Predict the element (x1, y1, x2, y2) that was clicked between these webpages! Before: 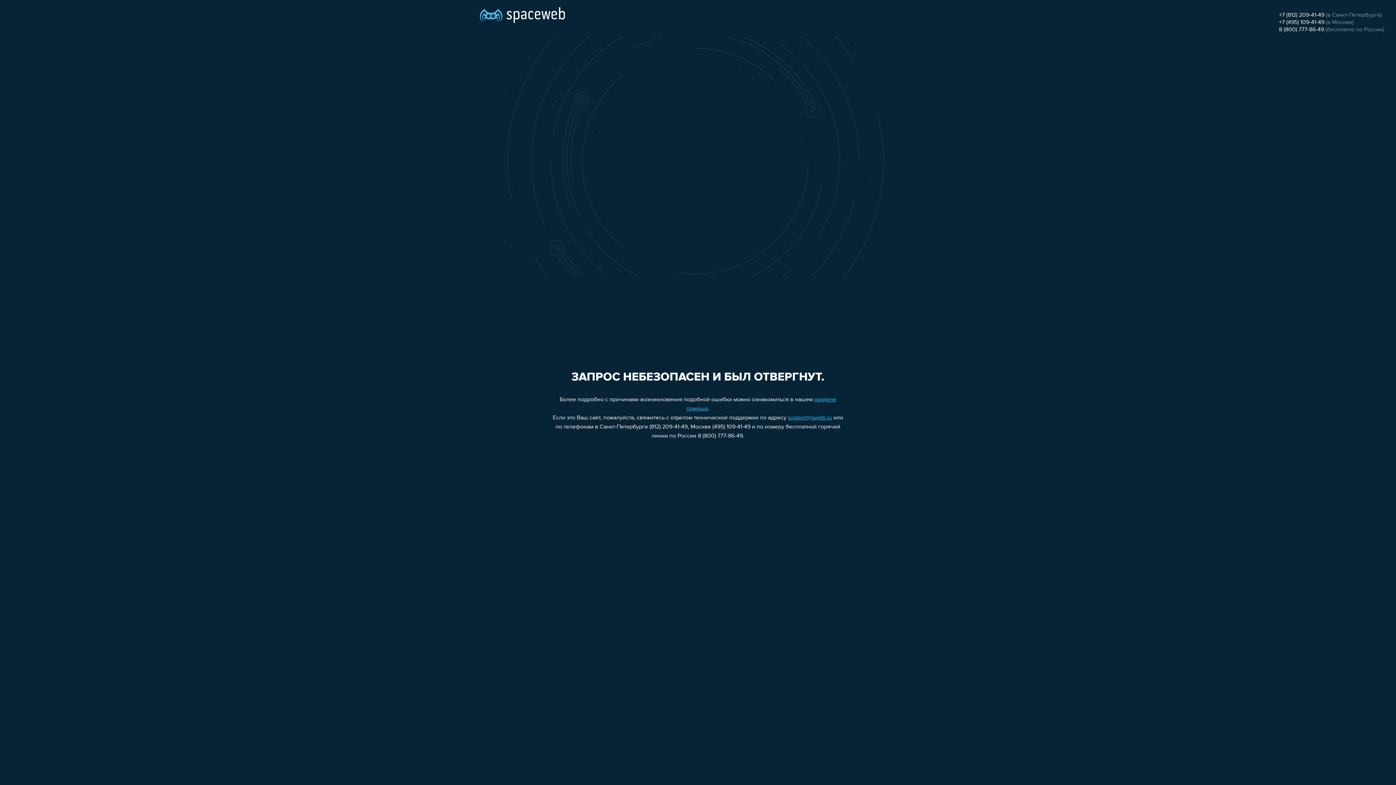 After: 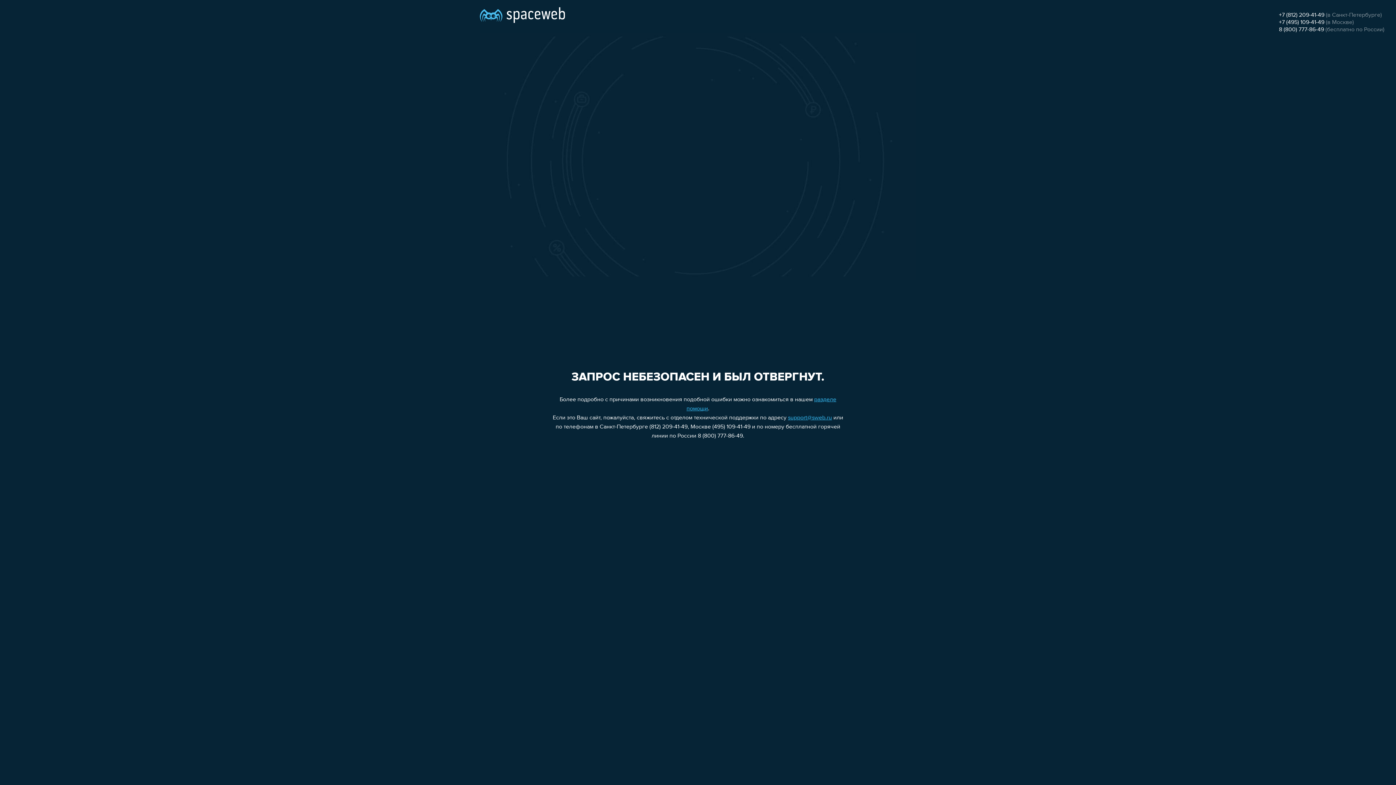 Action: bbox: (1279, 19, 1324, 25) label: +7 (495) 109-41-49